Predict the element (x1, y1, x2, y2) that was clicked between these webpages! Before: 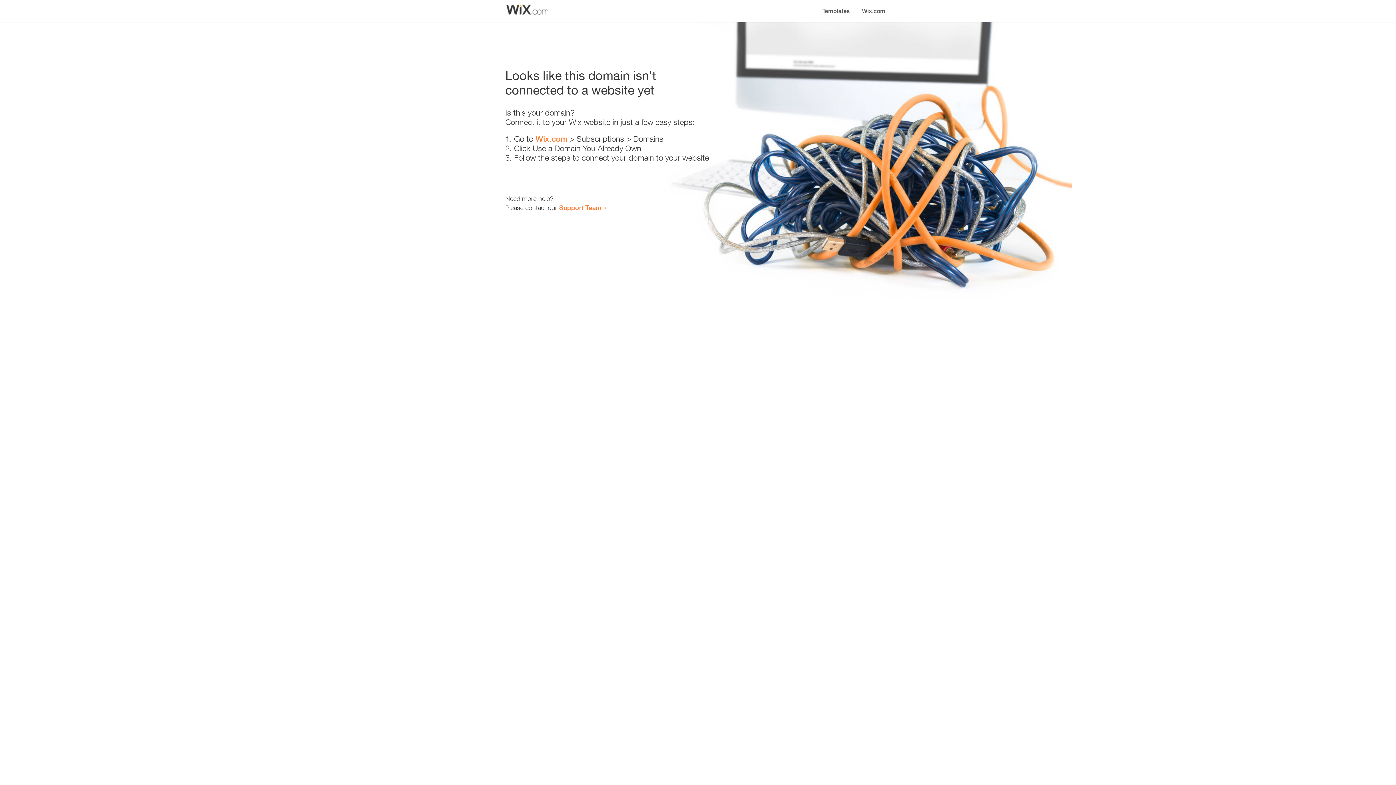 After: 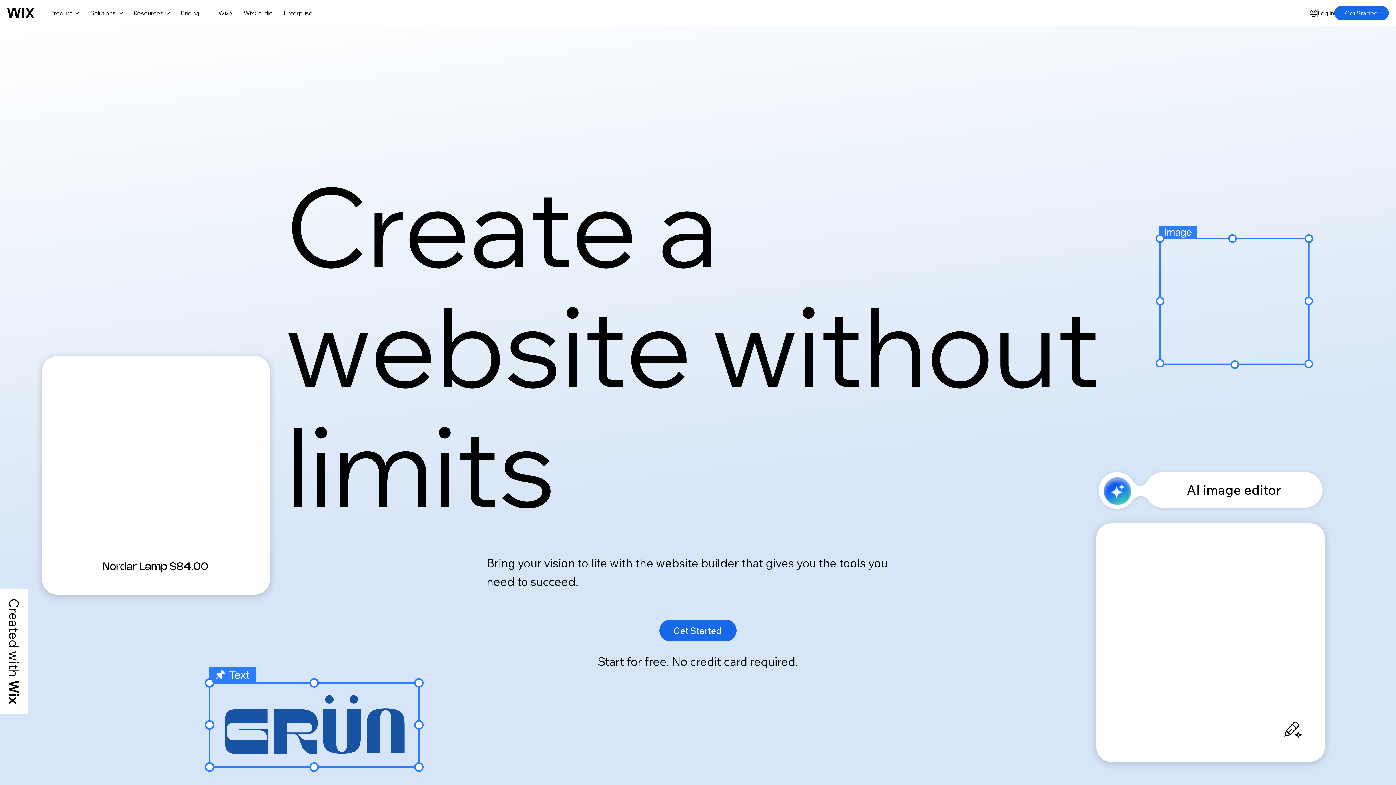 Action: label: Wix.com bbox: (535, 134, 567, 143)